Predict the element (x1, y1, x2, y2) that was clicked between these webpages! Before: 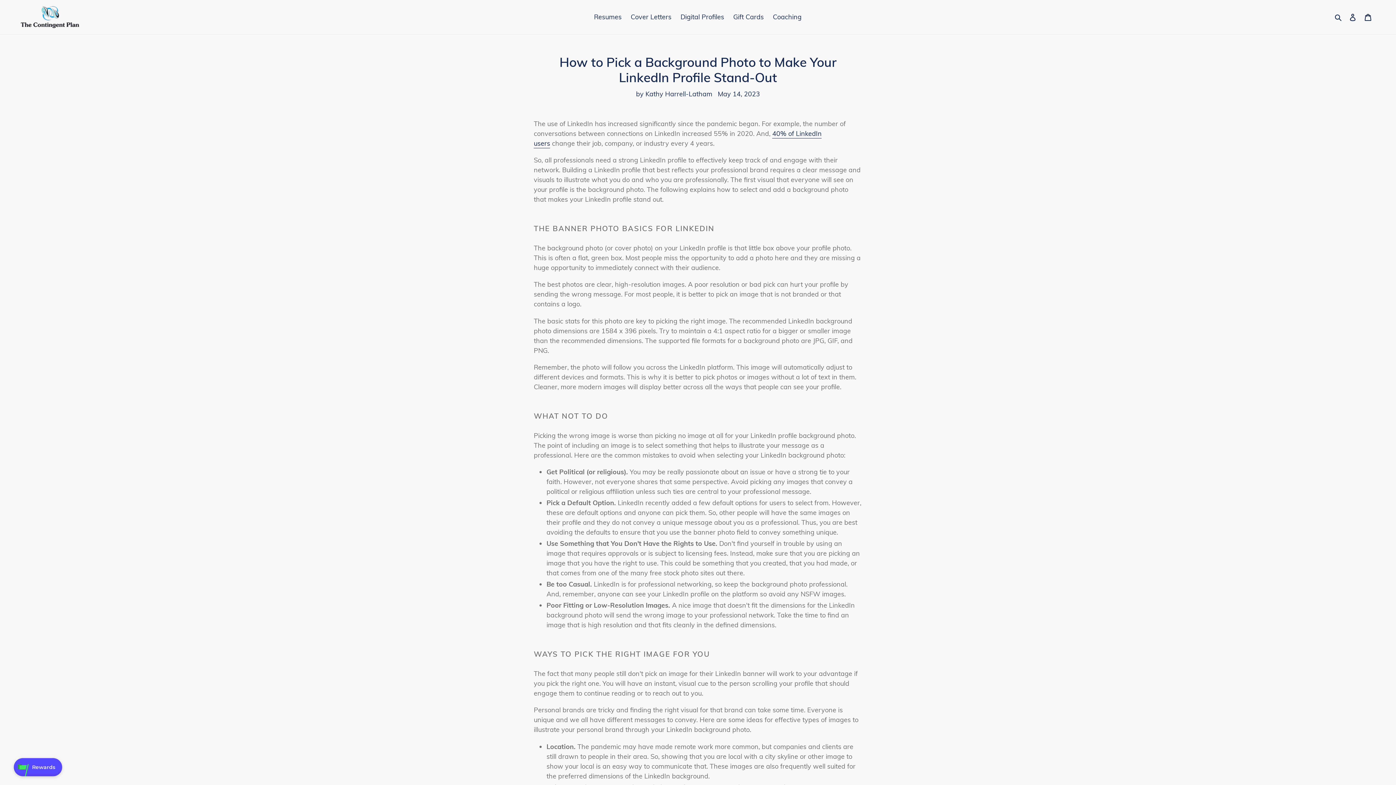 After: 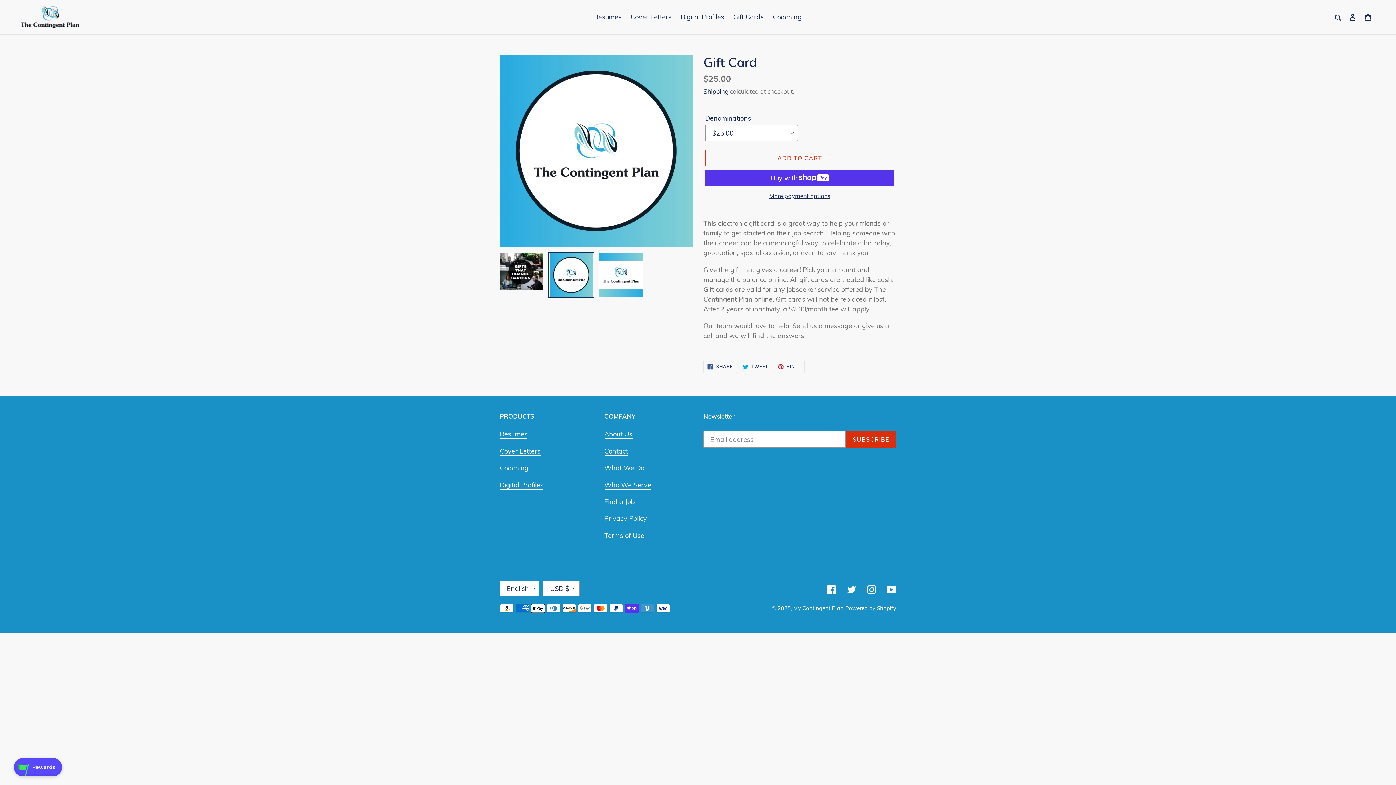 Action: bbox: (729, 10, 767, 22) label: Gift Cards